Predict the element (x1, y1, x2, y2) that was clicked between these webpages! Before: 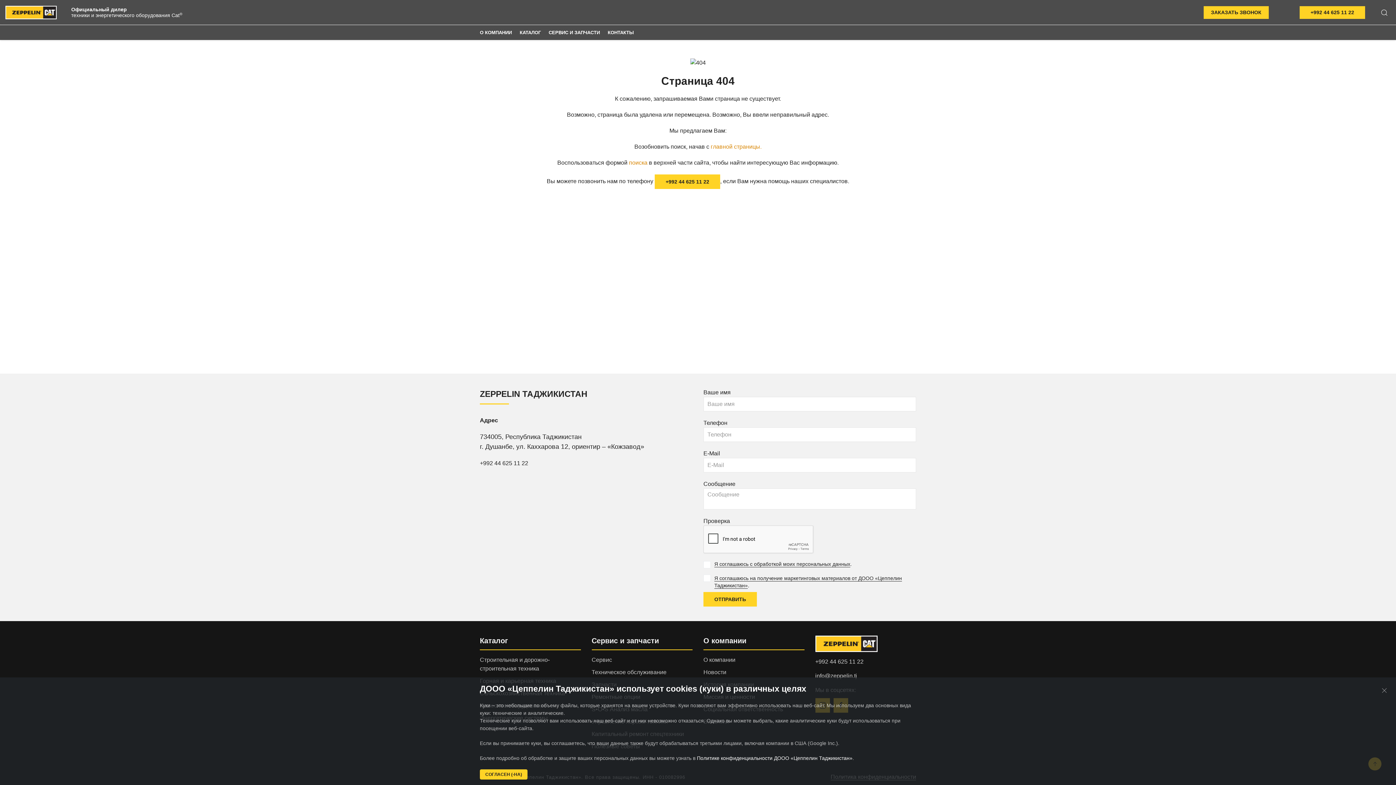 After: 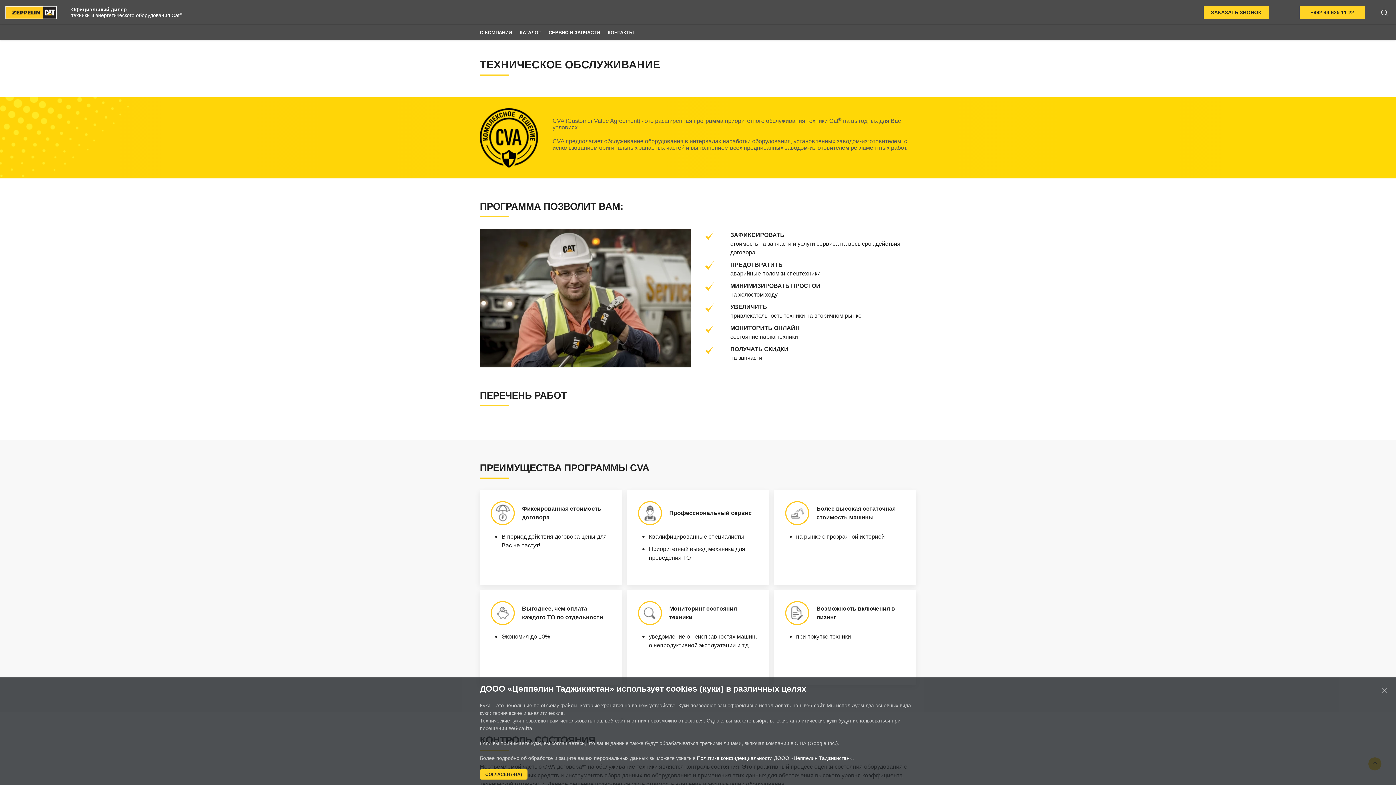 Action: label: Техническое обслуживание bbox: (591, 669, 666, 675)